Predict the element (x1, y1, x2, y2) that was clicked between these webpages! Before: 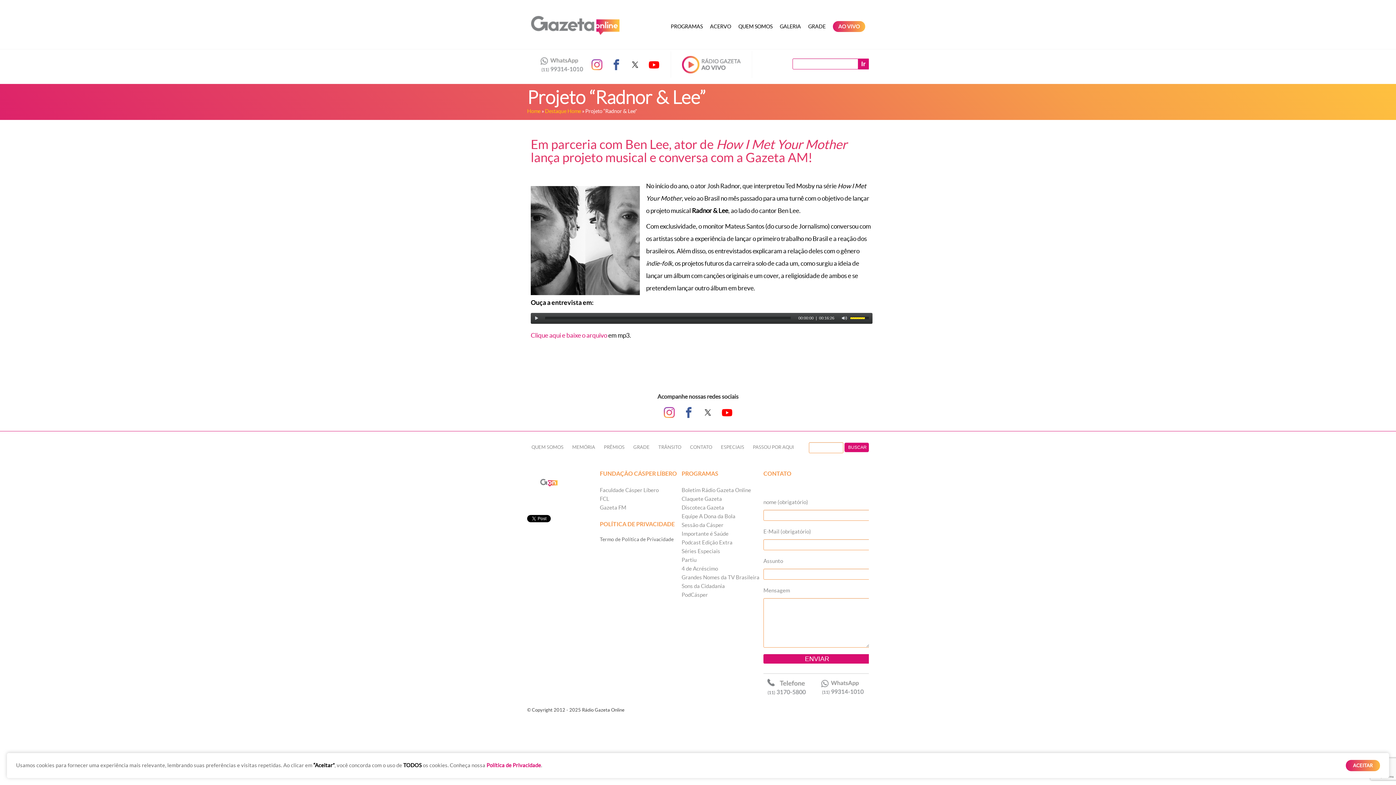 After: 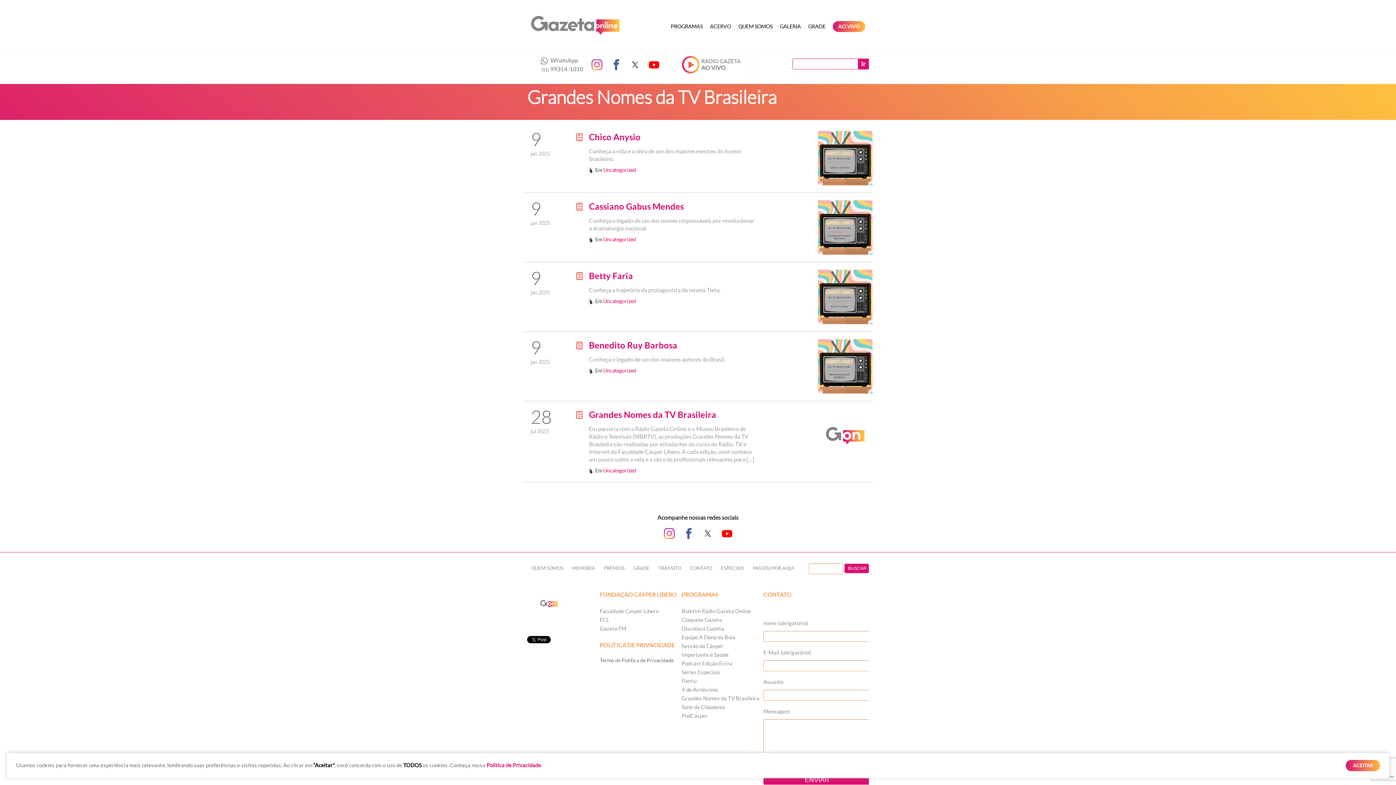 Action: bbox: (681, 574, 759, 580) label: Grandes Nomes da TV Brasileira